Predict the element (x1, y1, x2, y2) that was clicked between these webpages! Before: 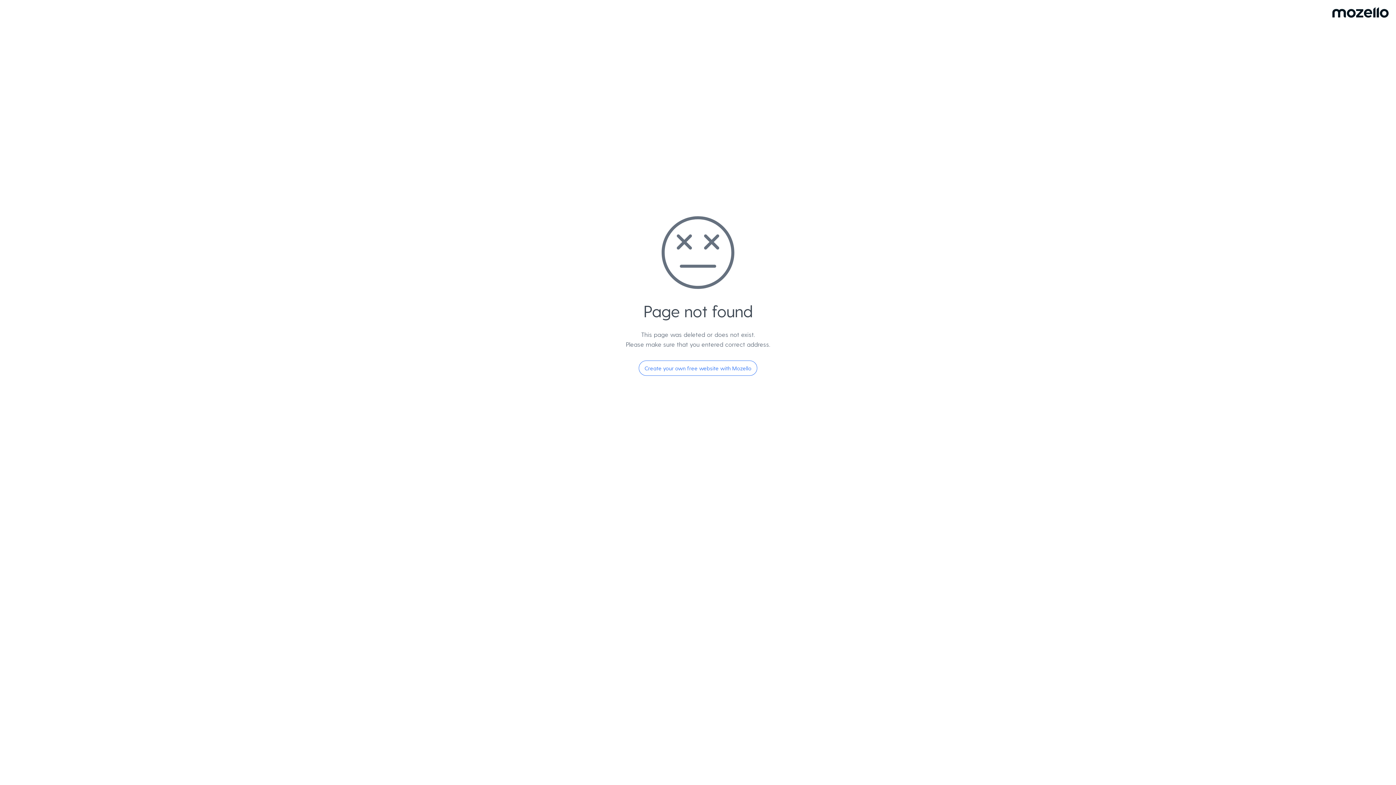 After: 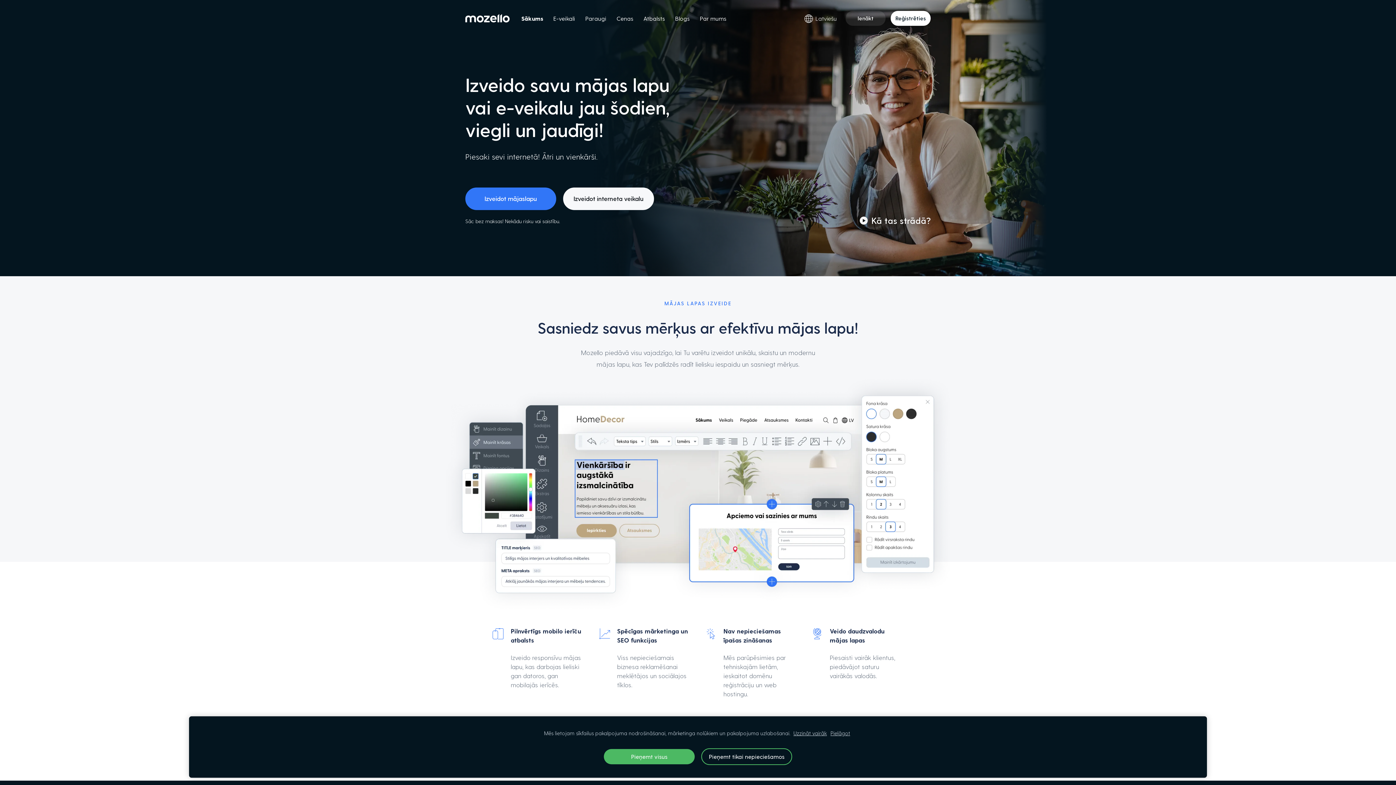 Action: label: Create your own free website with Mozello bbox: (638, 360, 757, 376)